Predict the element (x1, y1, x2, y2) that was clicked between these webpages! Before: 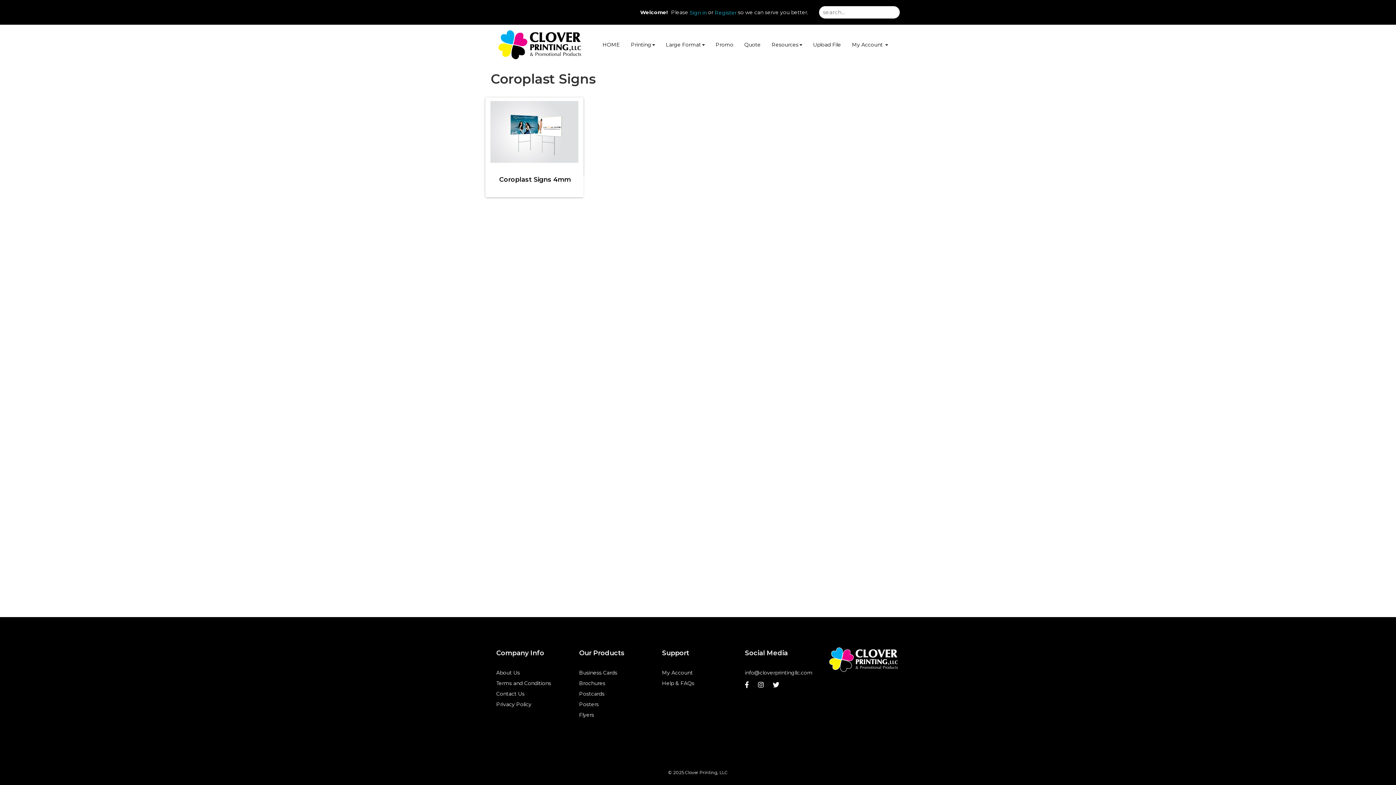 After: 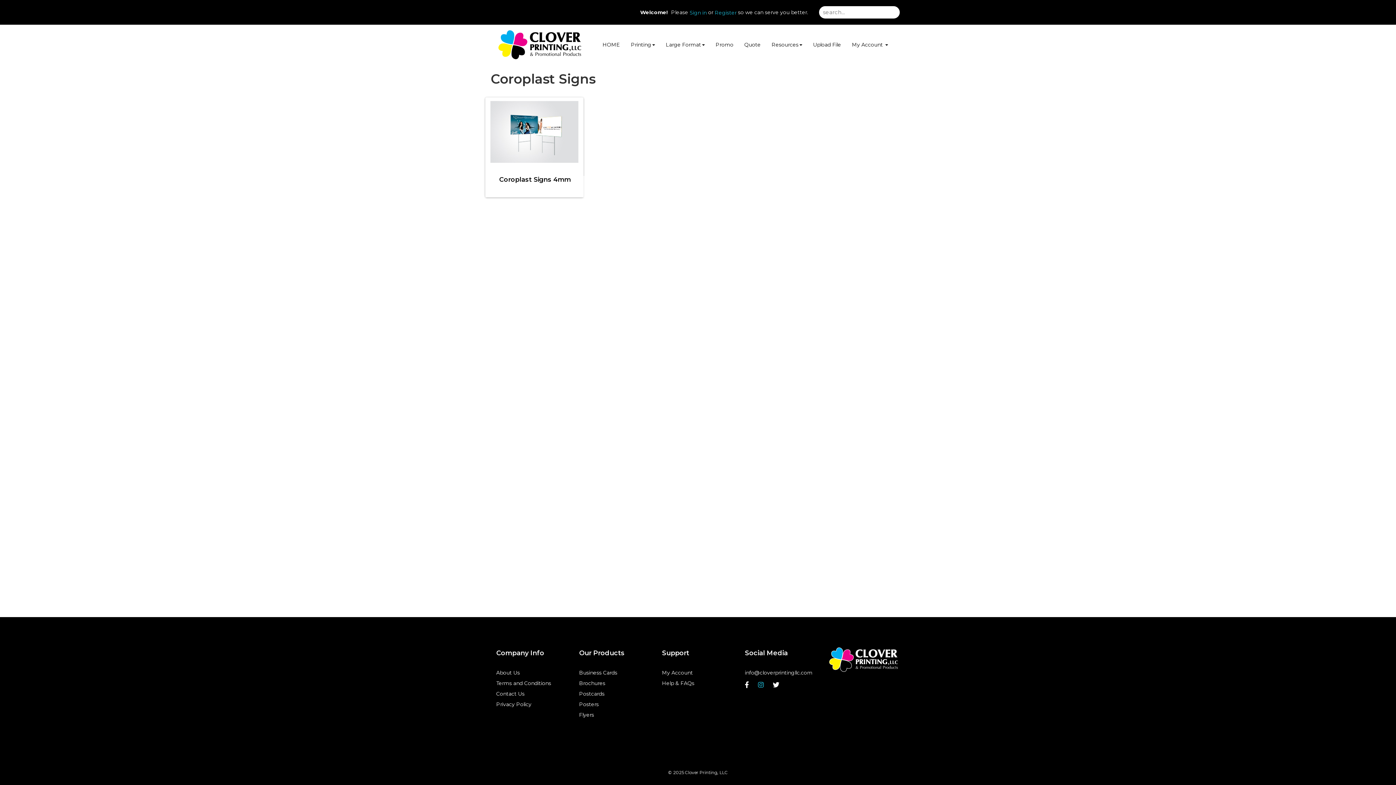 Action: label:   bbox: (758, 681, 765, 692)